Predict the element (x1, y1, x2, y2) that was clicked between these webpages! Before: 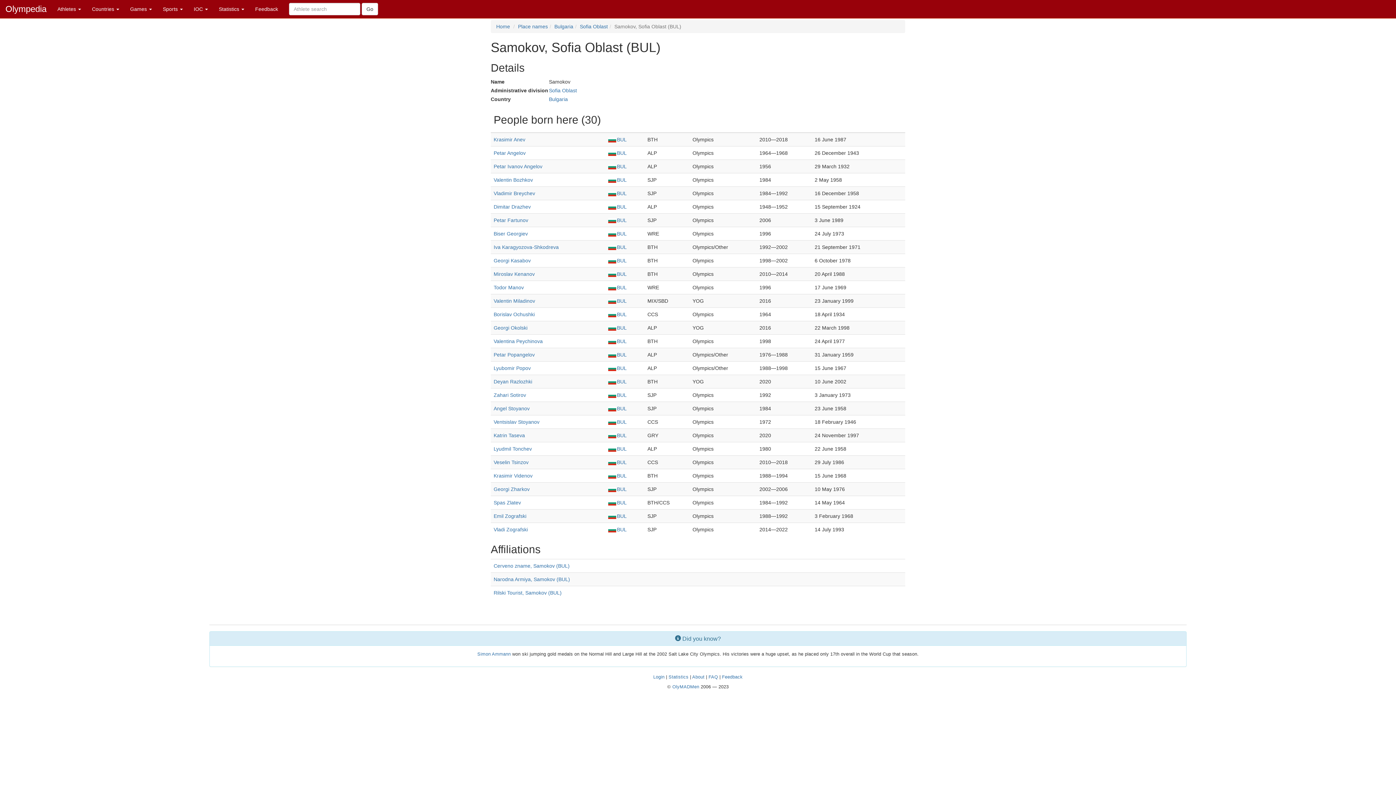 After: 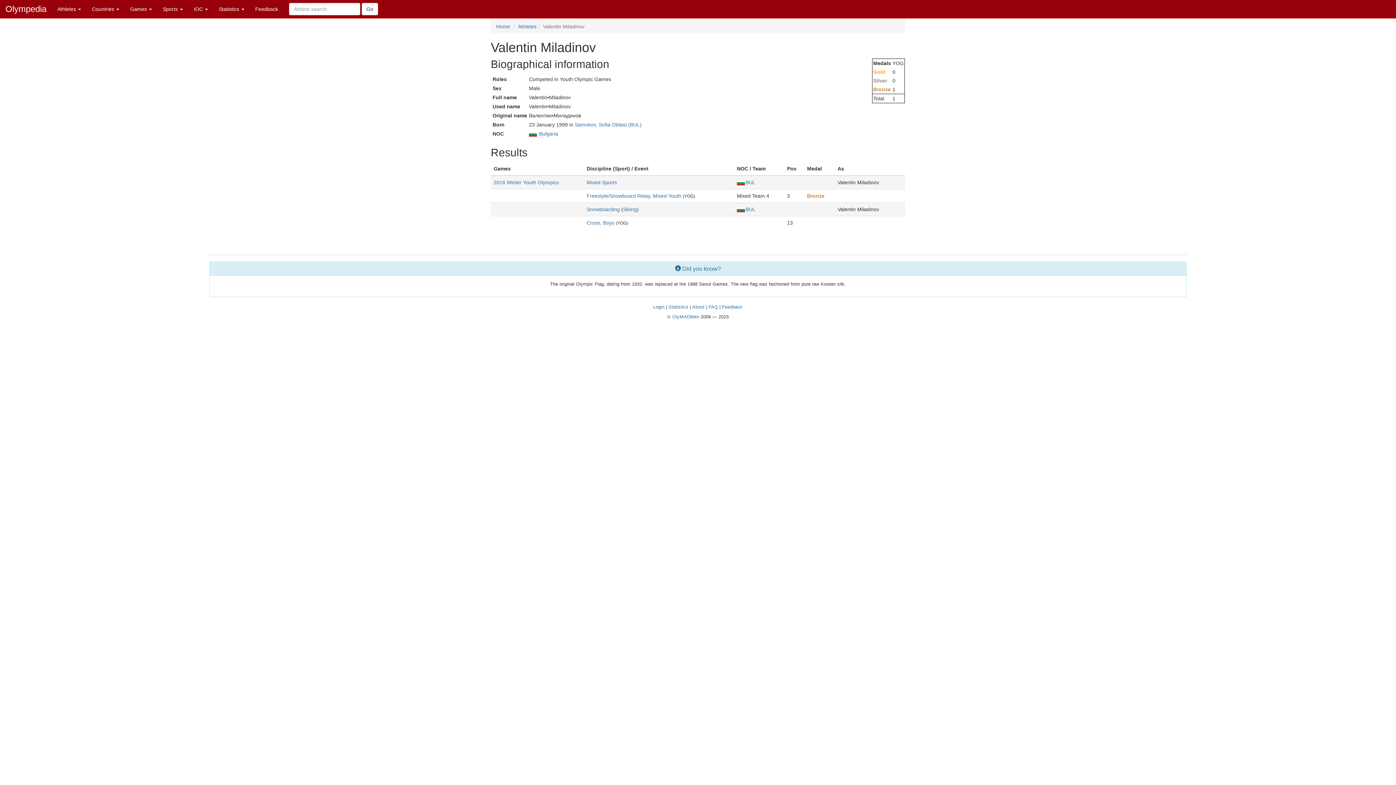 Action: label: Valentin Miladinov bbox: (493, 298, 535, 304)